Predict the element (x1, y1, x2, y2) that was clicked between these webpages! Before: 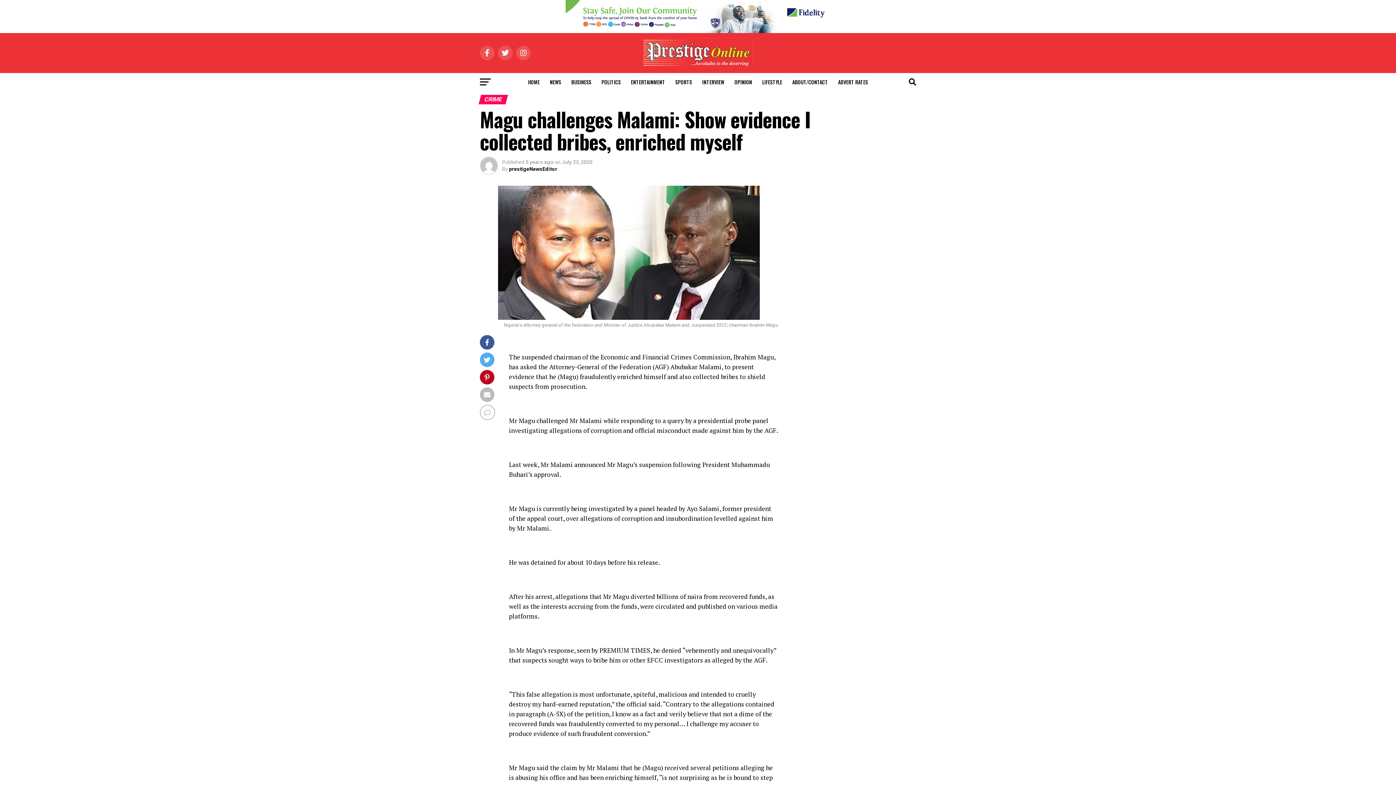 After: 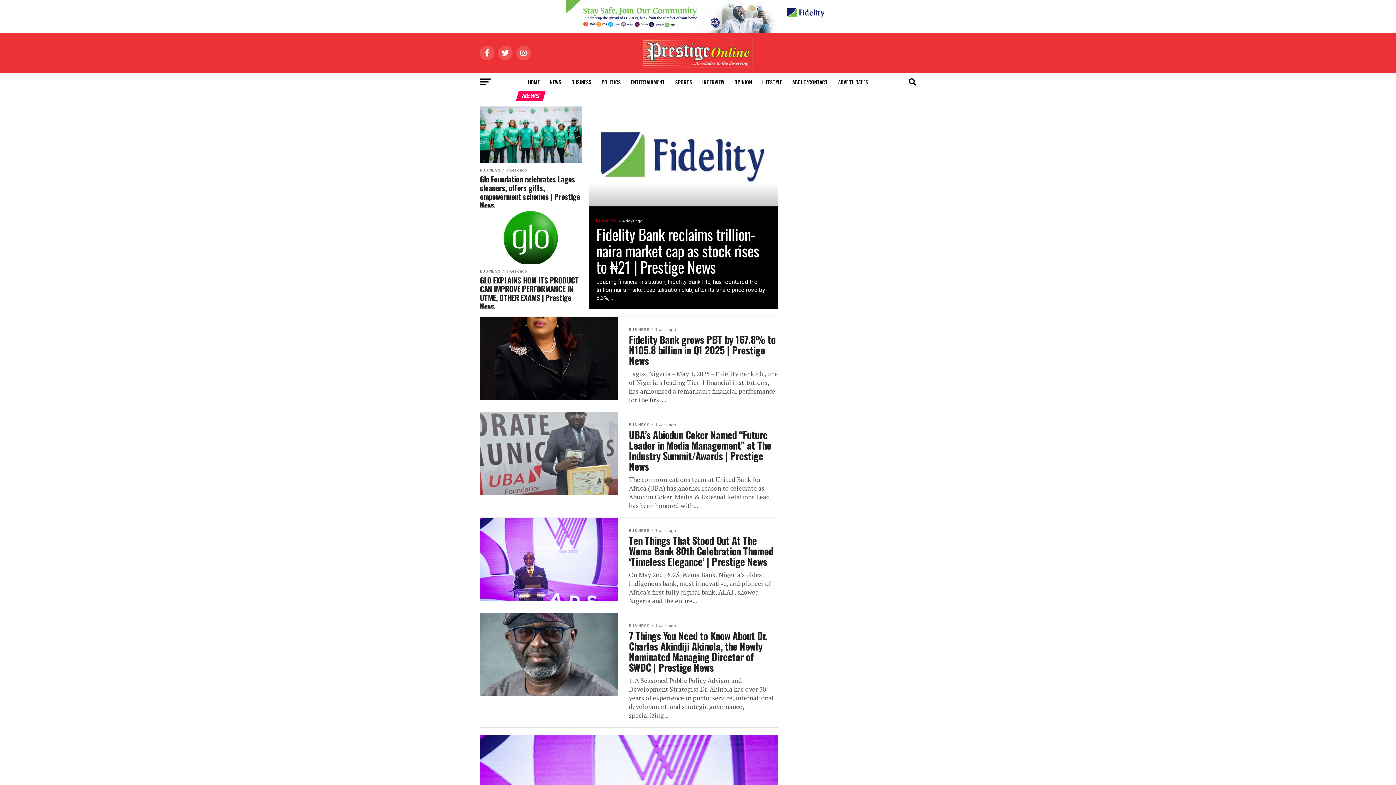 Action: bbox: (545, 73, 565, 91) label: NEWS